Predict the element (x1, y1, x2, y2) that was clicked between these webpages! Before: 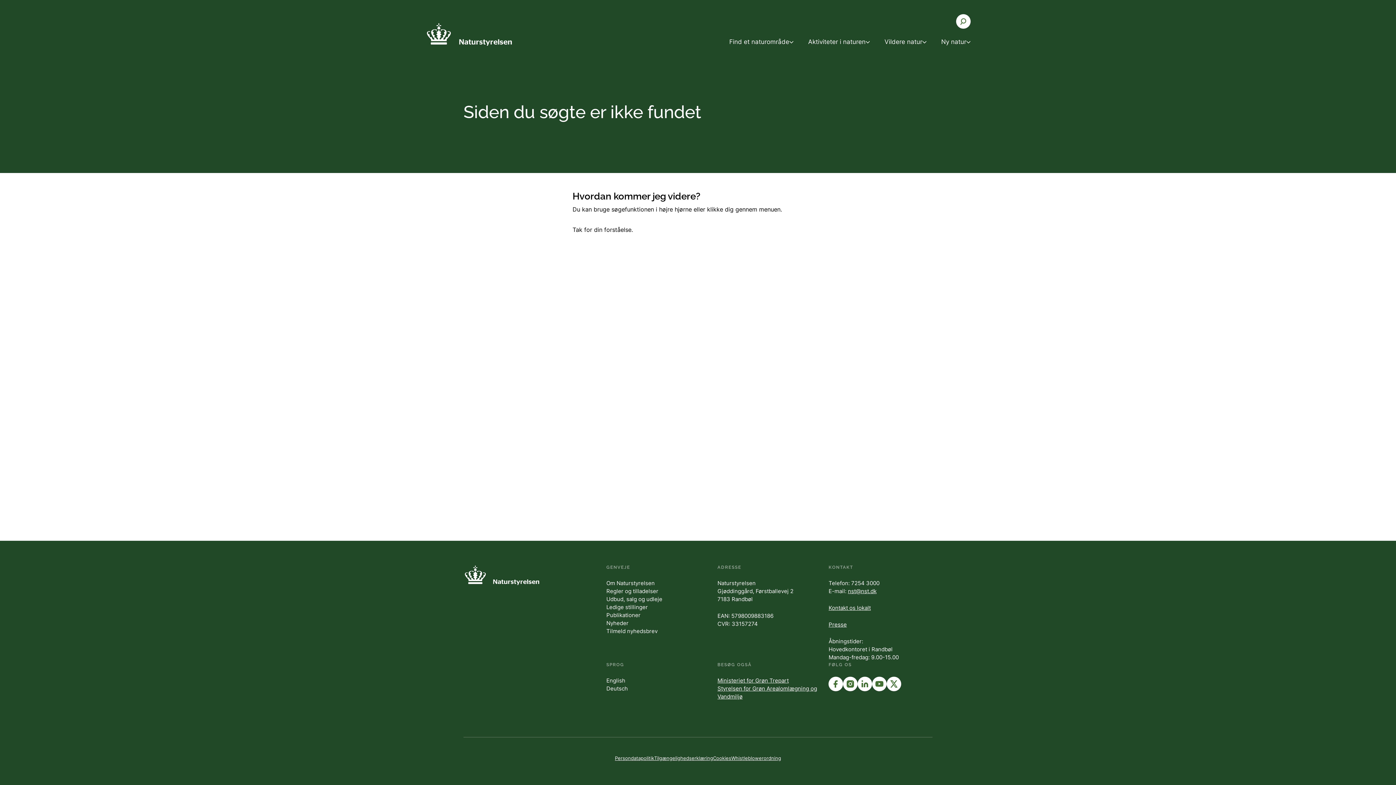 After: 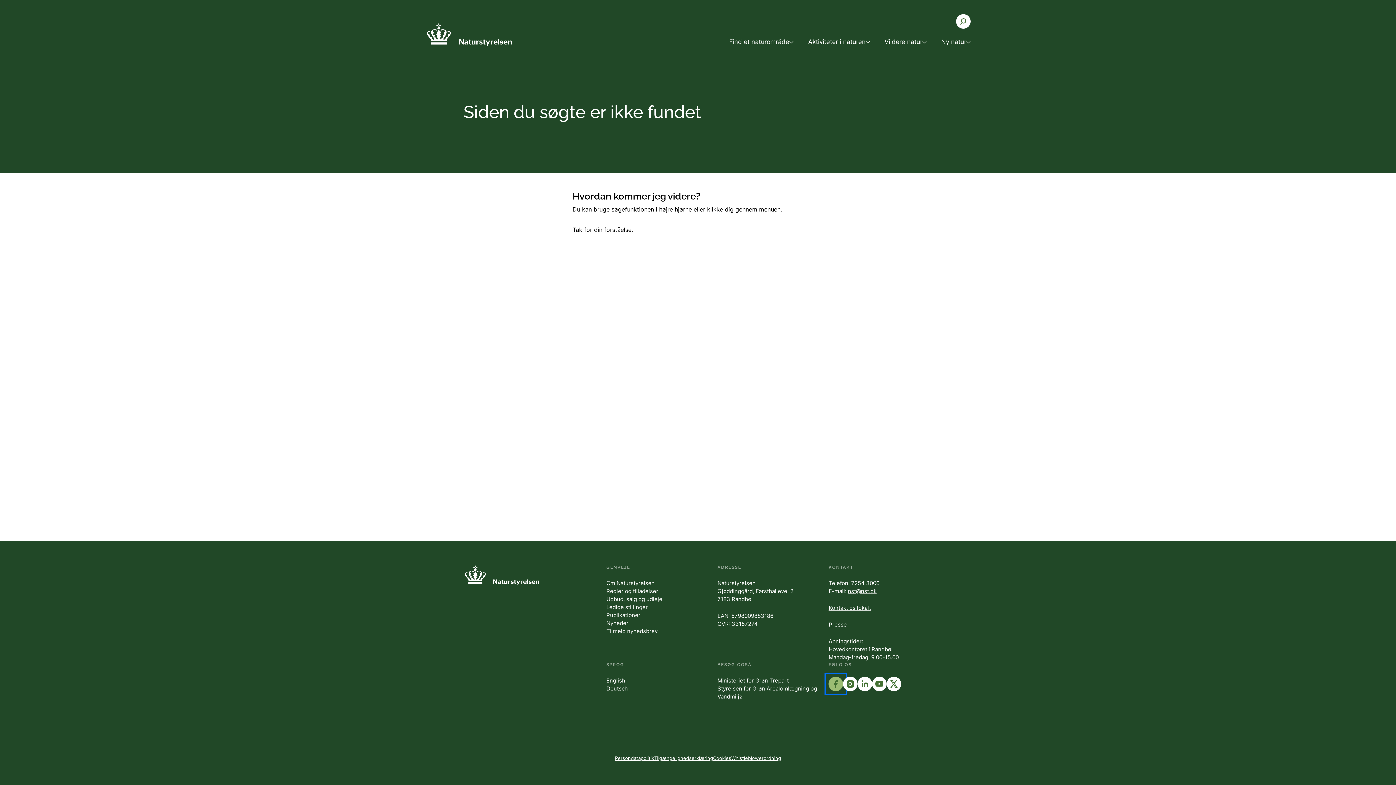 Action: bbox: (828, 677, 843, 691)